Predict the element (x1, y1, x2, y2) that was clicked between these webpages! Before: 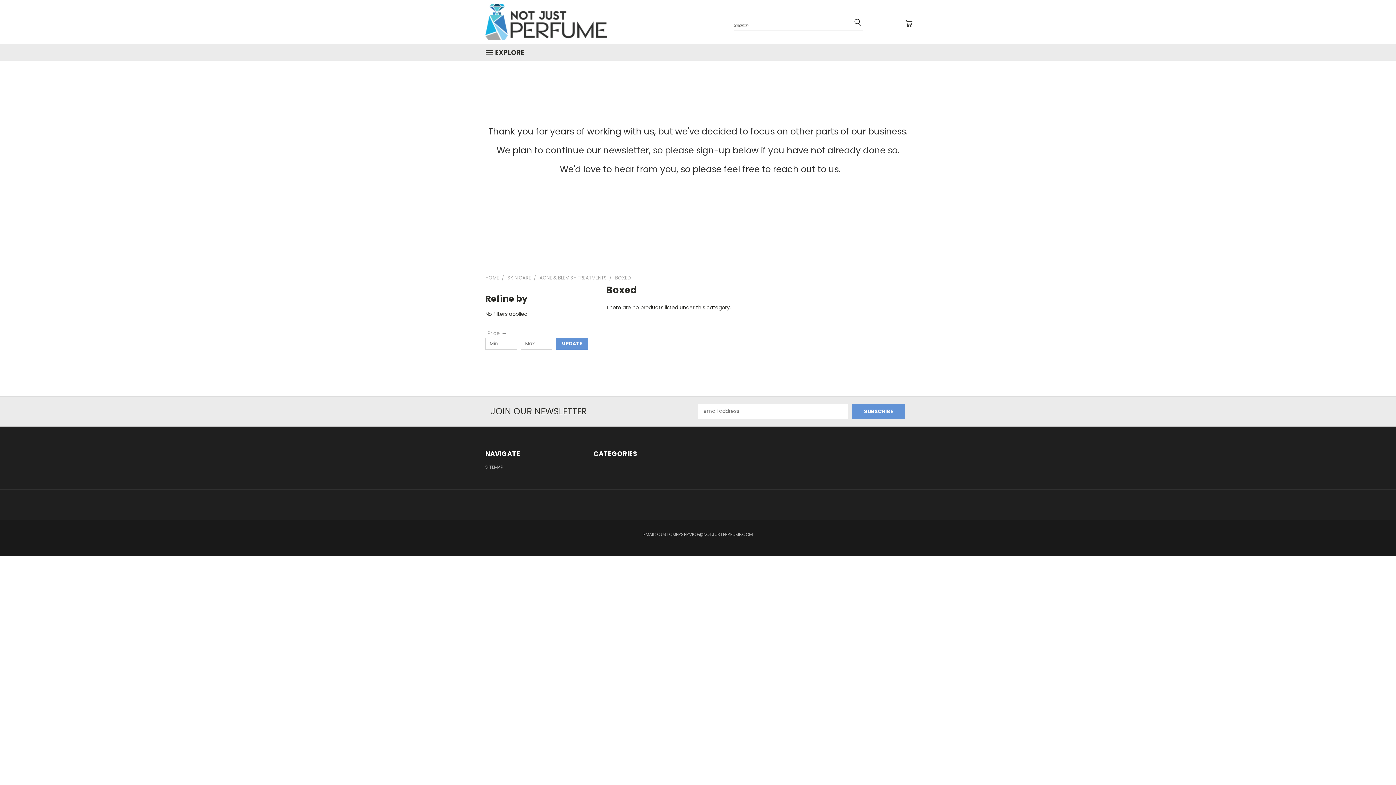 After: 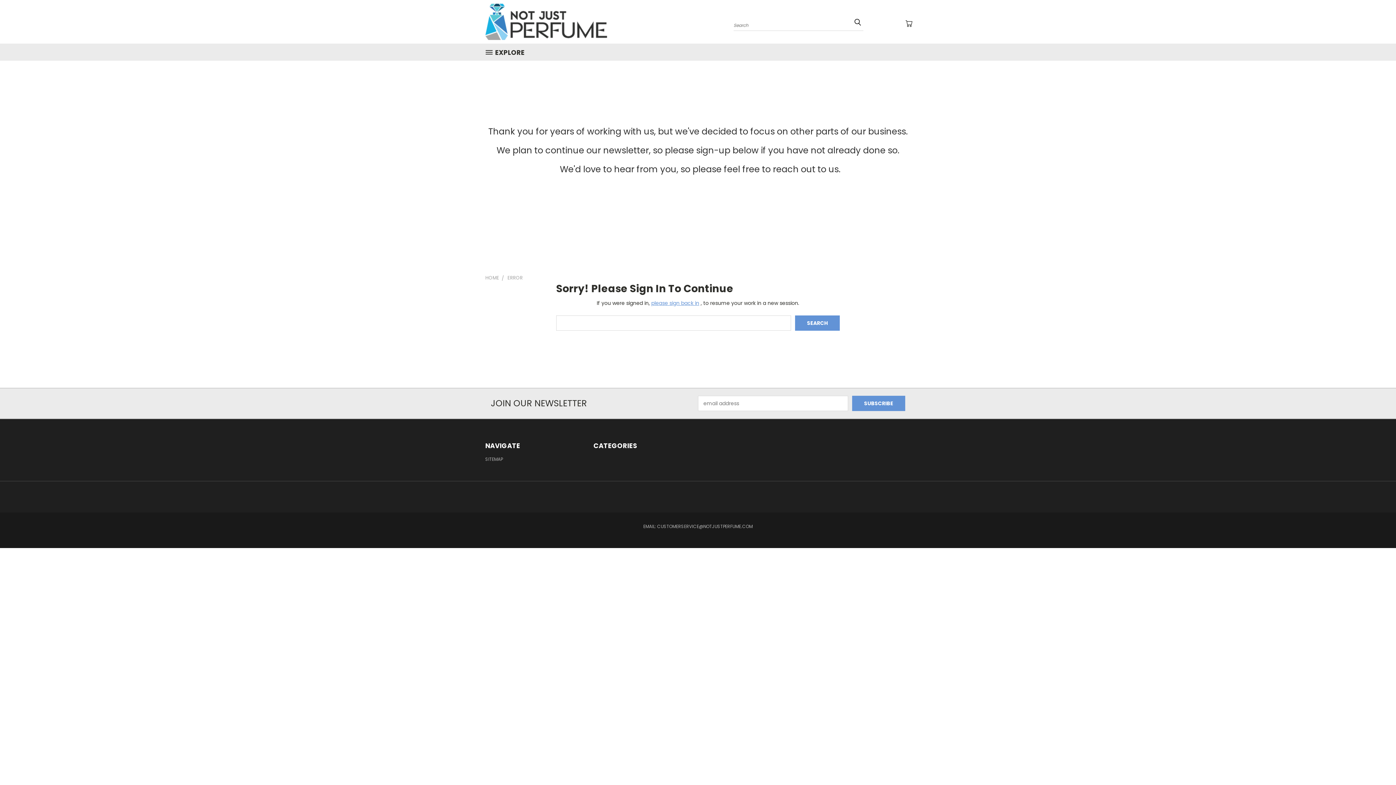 Action: label: SKIN CARE bbox: (507, 274, 531, 281)